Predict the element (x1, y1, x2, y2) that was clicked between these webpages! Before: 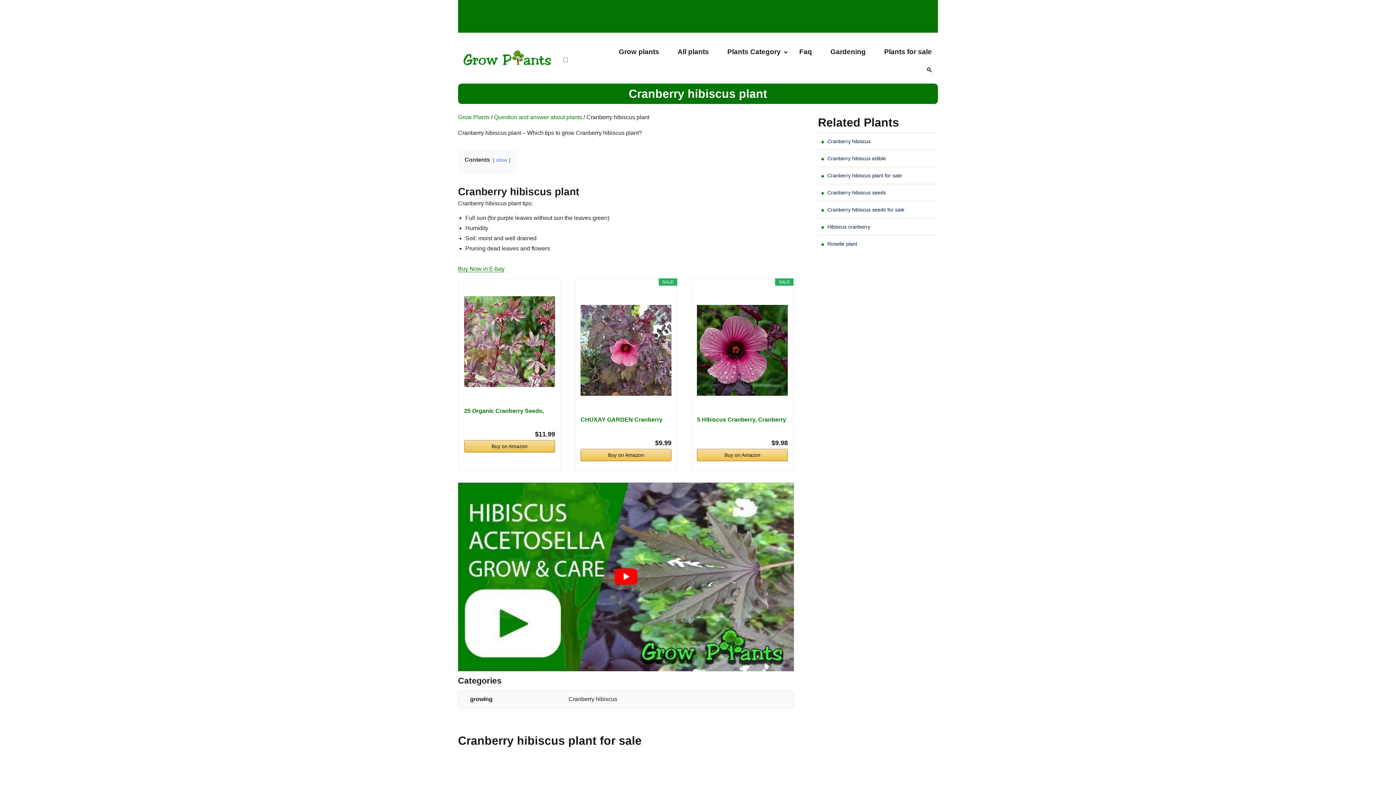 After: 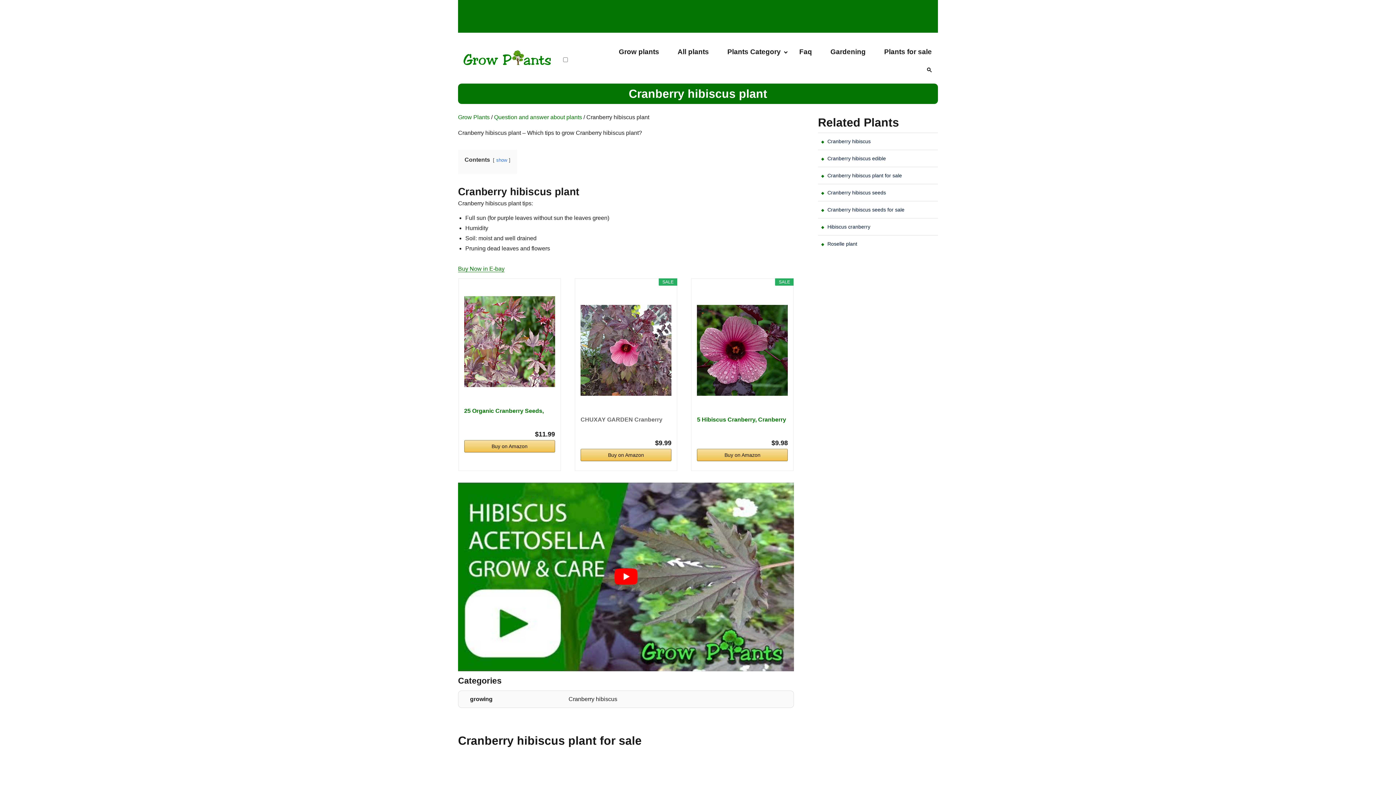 Action: bbox: (580, 408, 671, 423) label: 
CHUXAY GARDEN Cranberry Hibiscus…